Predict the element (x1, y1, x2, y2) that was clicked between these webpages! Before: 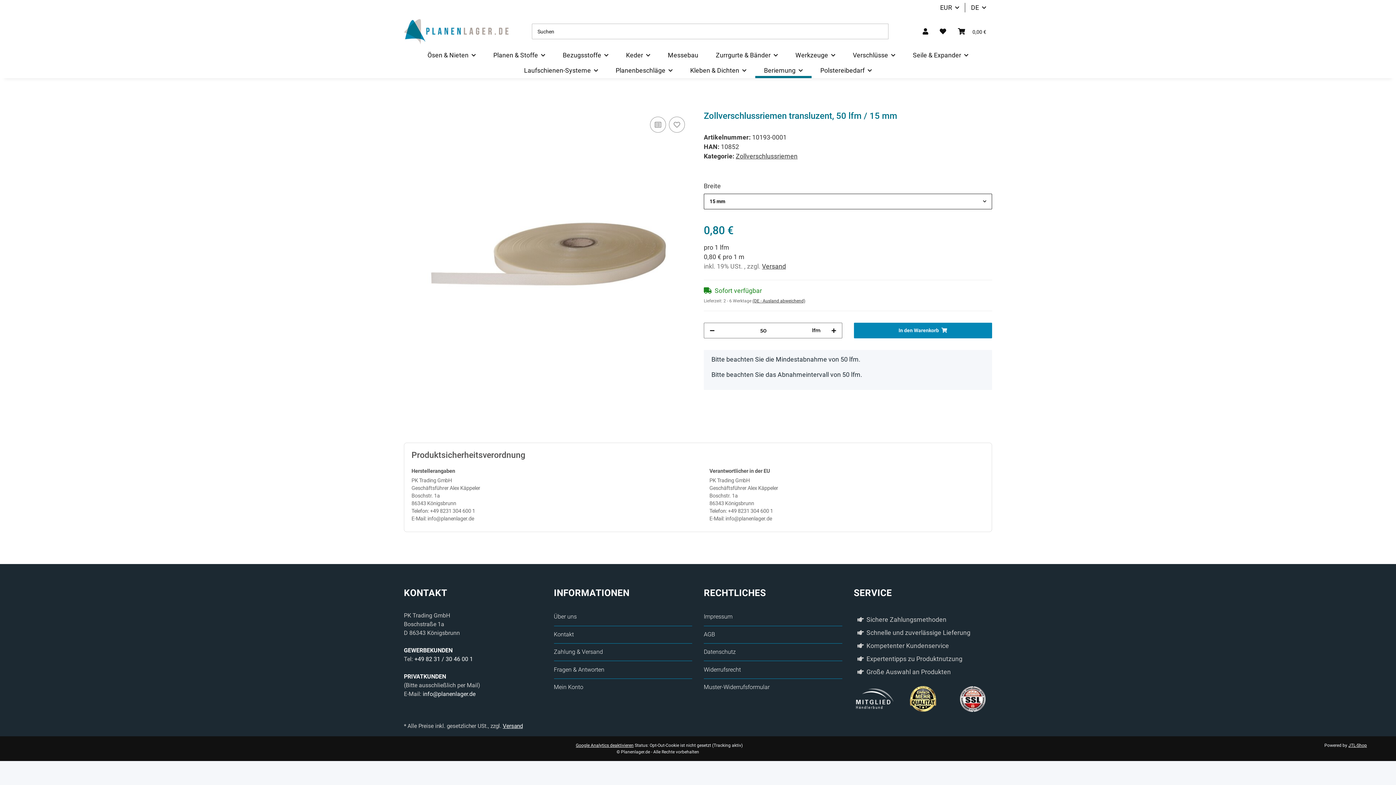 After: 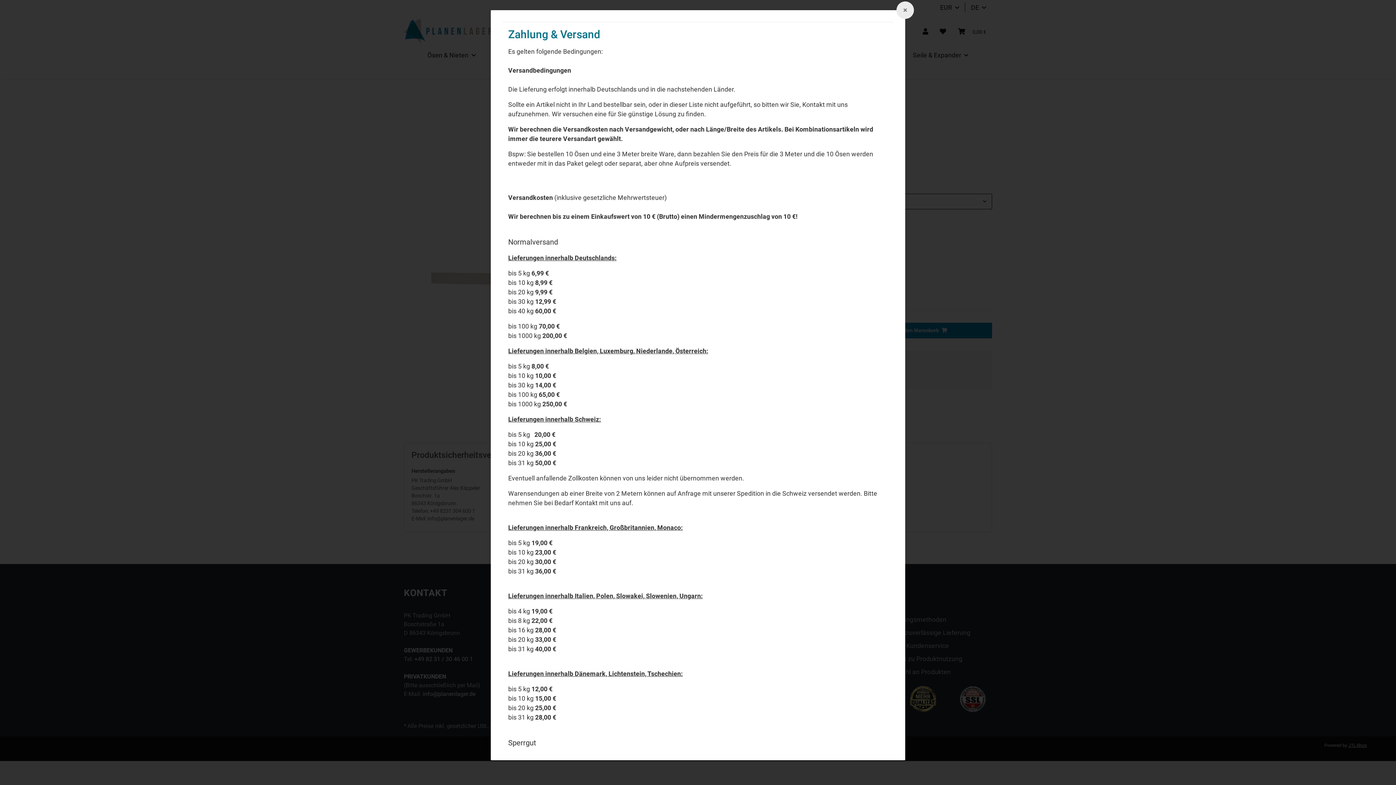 Action: label: Versand bbox: (762, 244, 786, 251)